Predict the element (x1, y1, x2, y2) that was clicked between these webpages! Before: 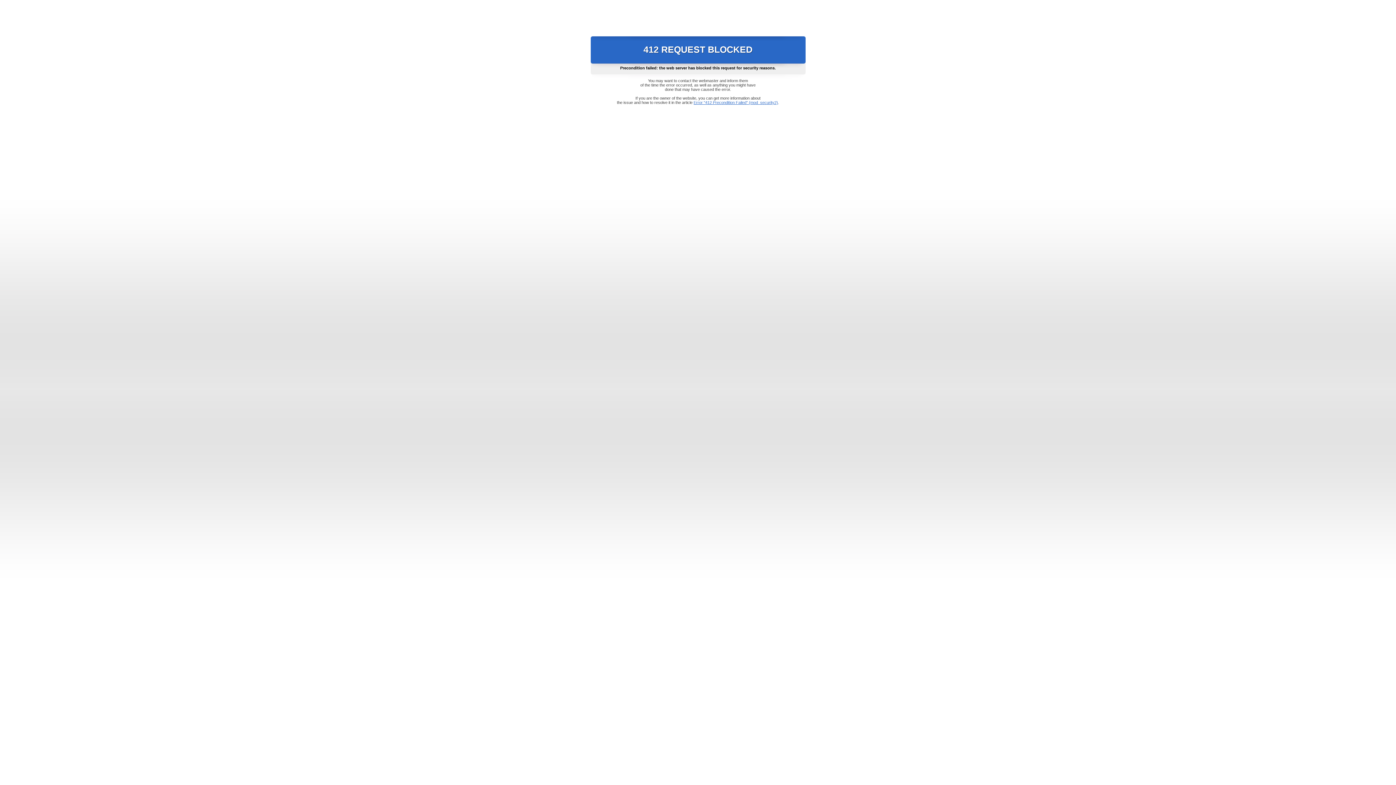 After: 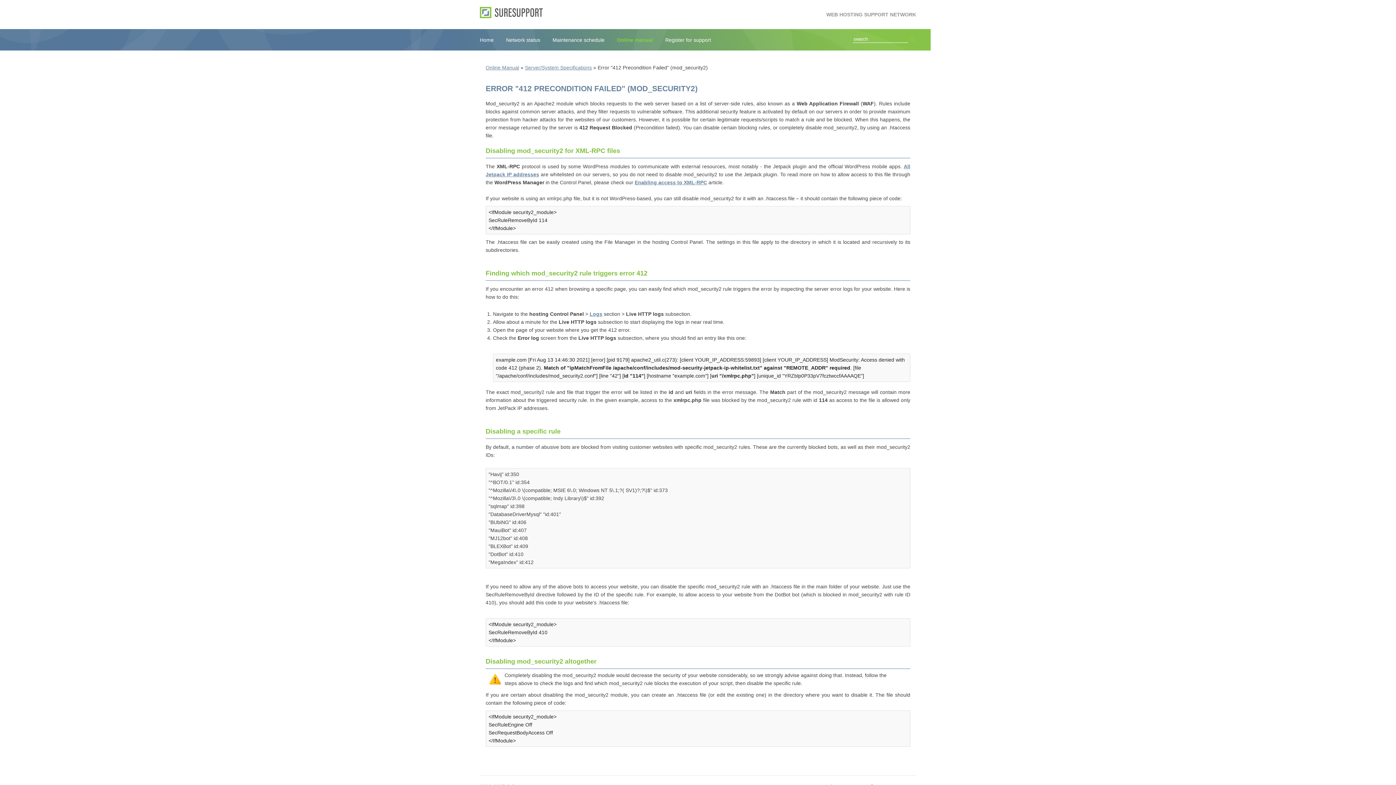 Action: bbox: (693, 100, 778, 104) label: Error "412 Precondition Failed" (mod_security2)